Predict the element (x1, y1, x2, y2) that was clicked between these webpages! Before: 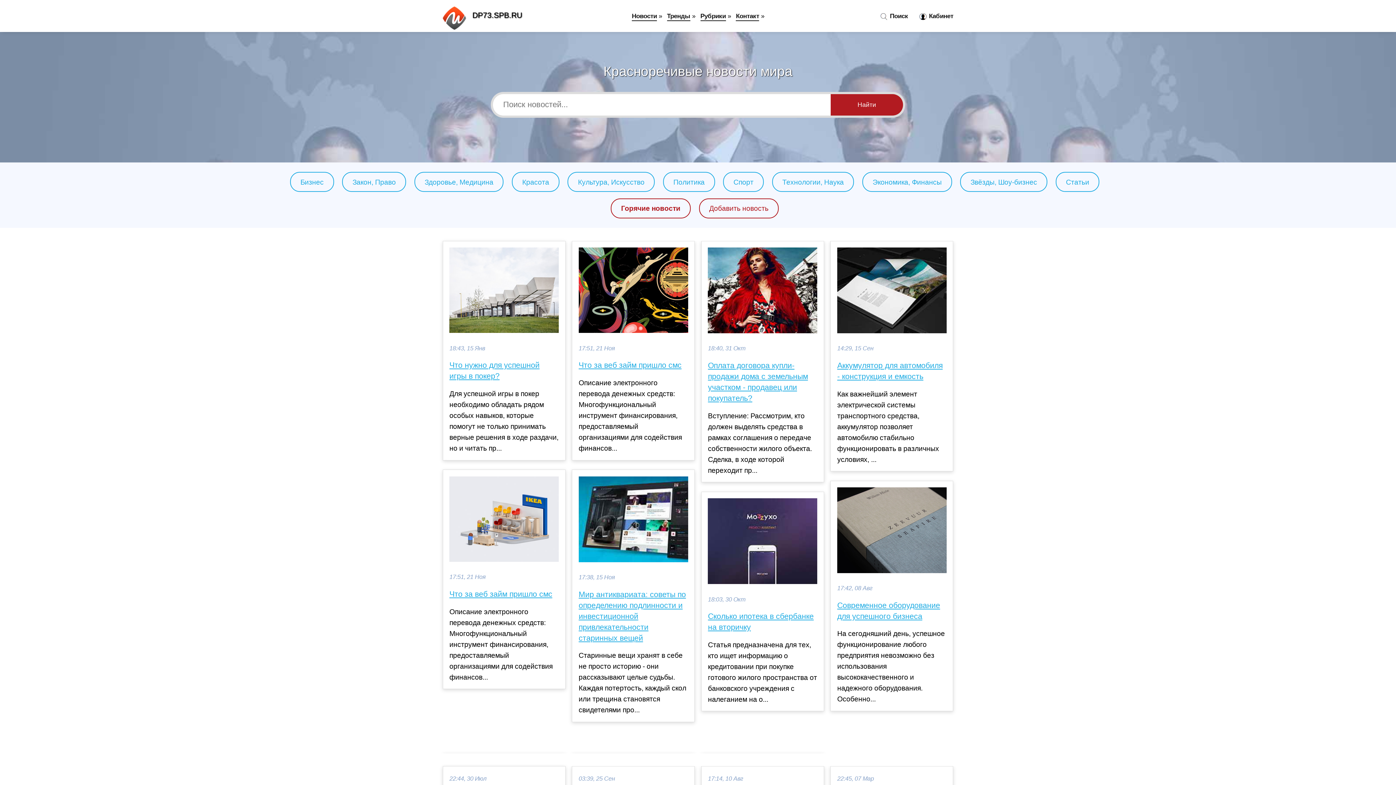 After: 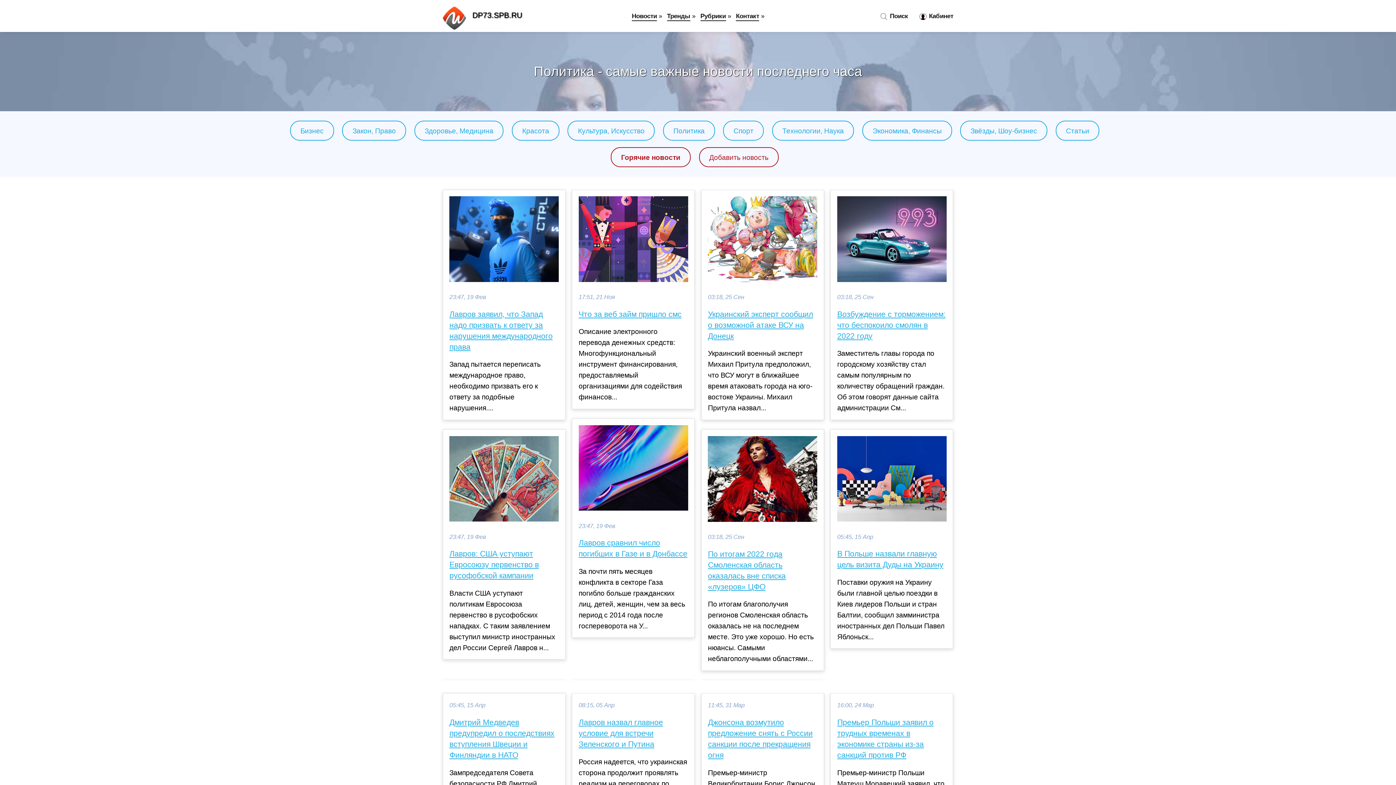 Action: bbox: (673, 178, 704, 186) label: Политика